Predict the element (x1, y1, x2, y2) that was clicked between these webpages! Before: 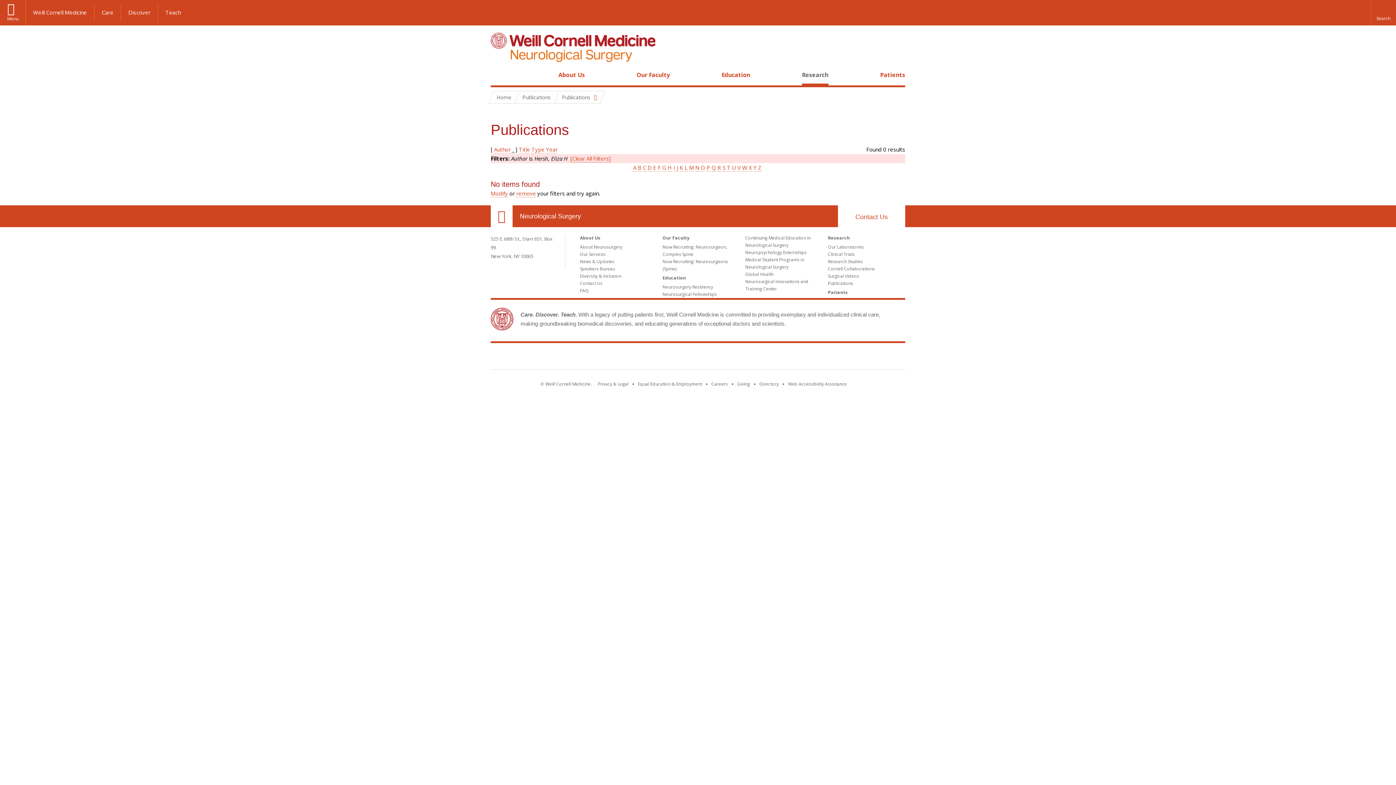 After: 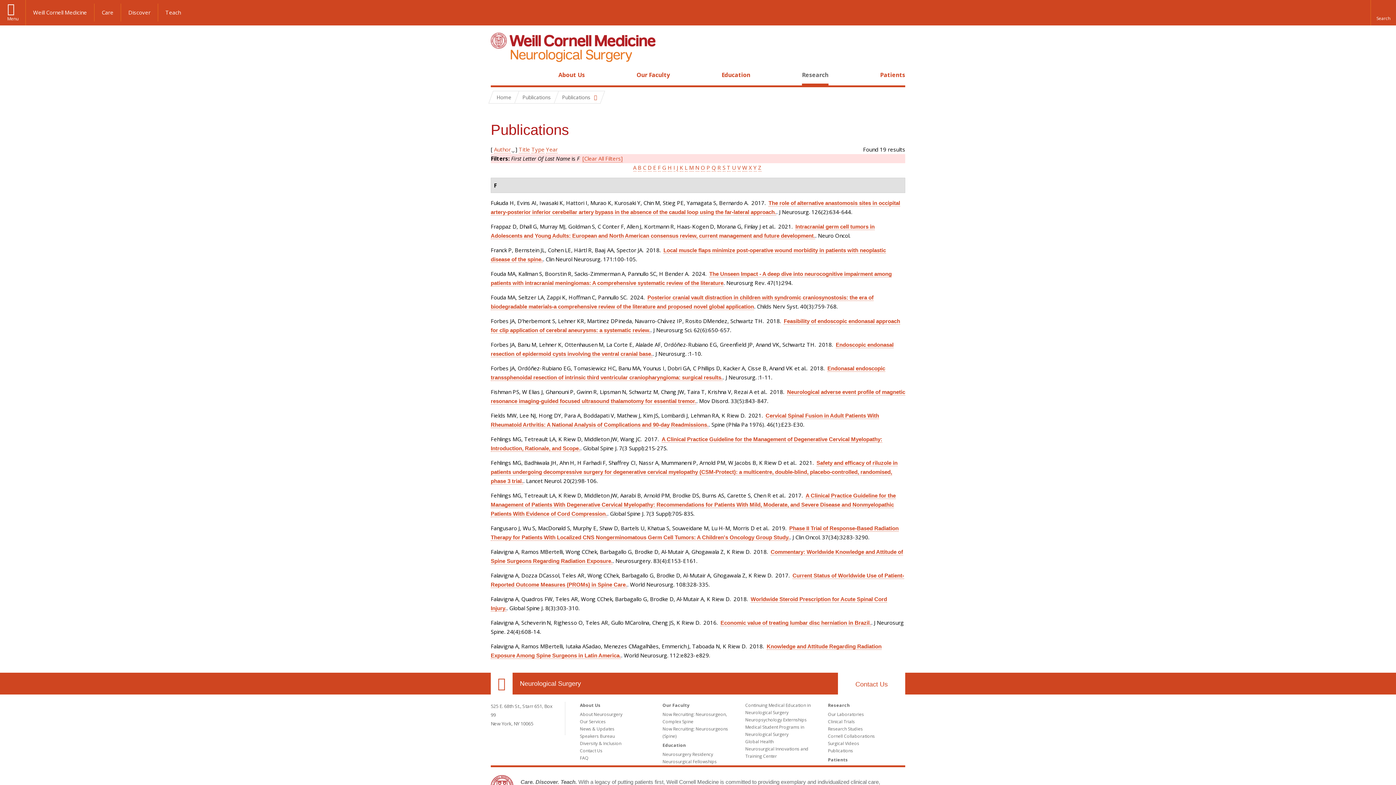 Action: bbox: (658, 164, 660, 171) label: F